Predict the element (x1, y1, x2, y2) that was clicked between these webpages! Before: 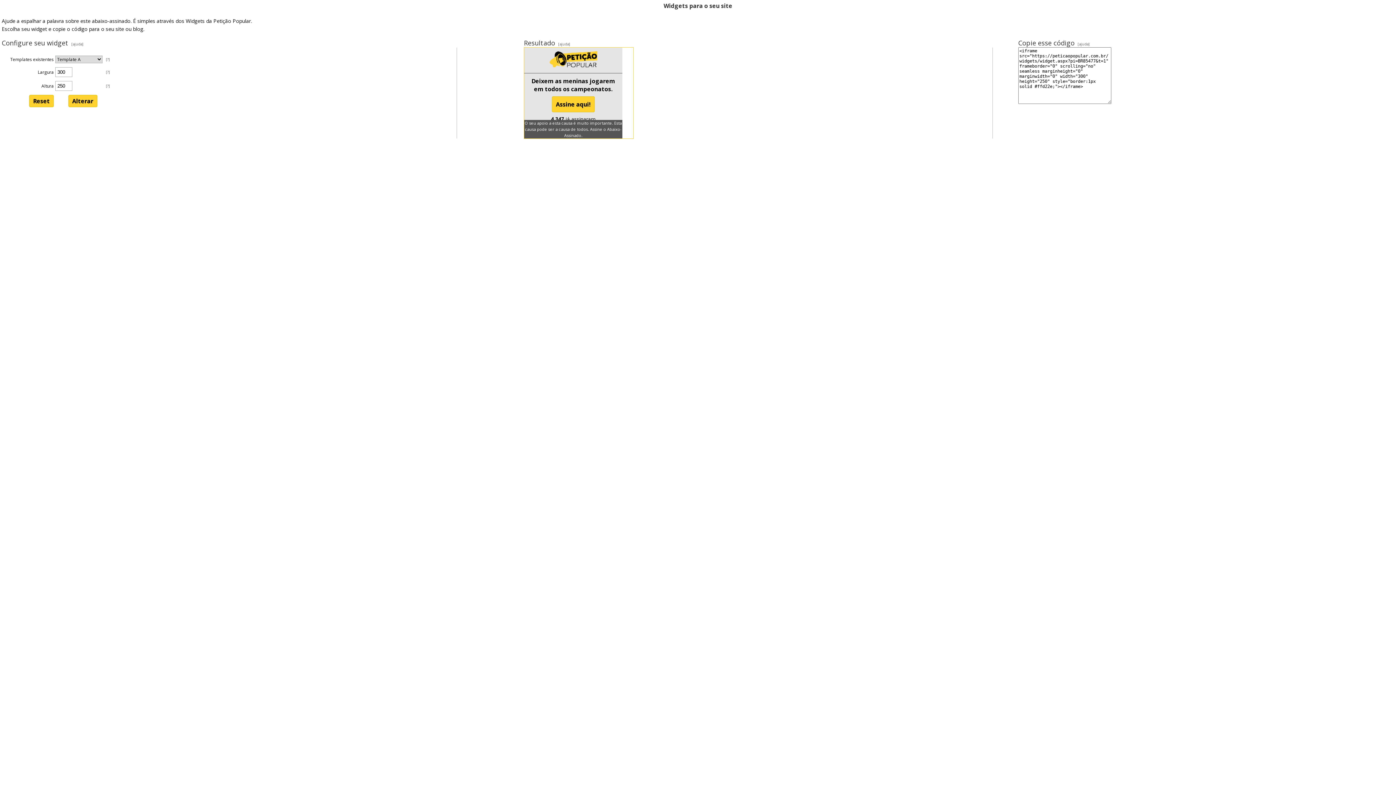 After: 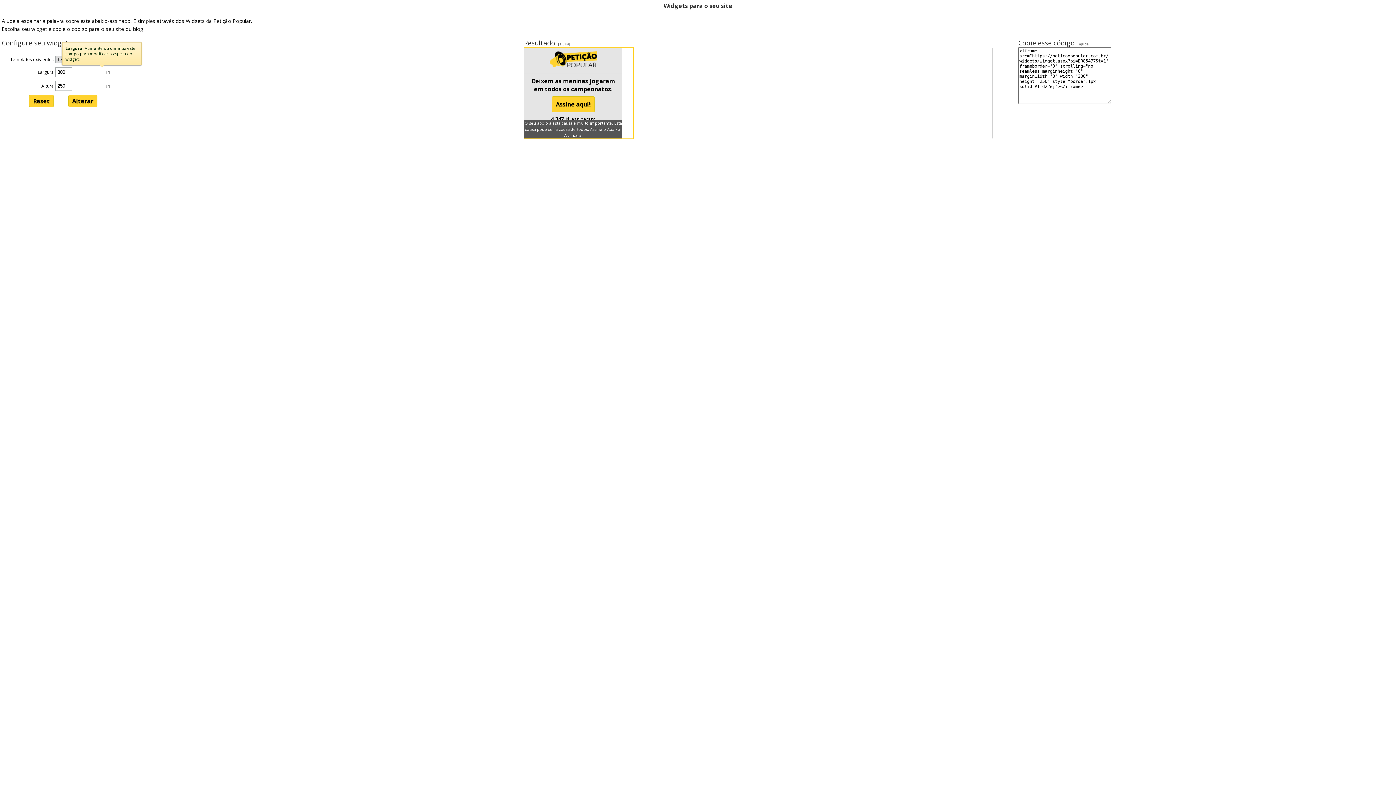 Action: bbox: (105, 69, 110, 74) label: [?]